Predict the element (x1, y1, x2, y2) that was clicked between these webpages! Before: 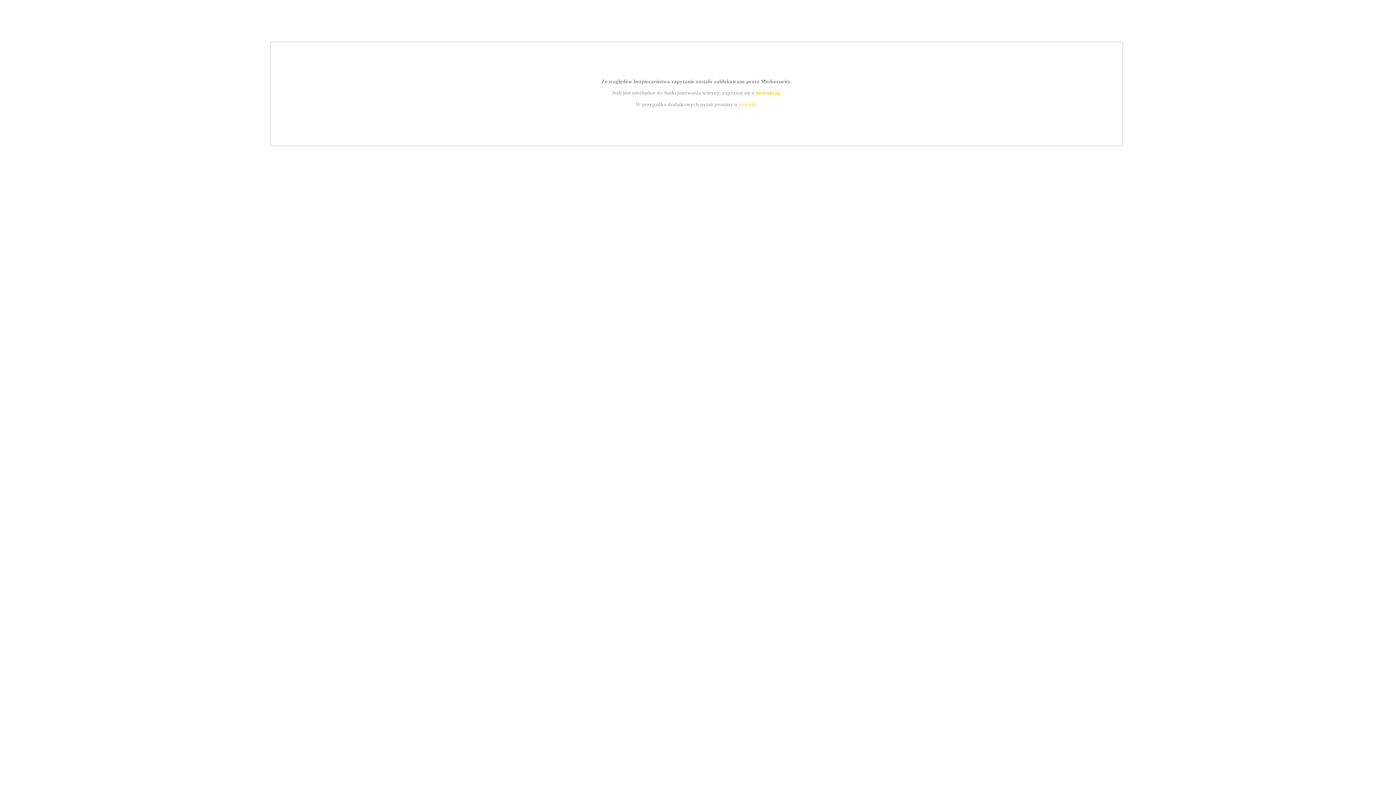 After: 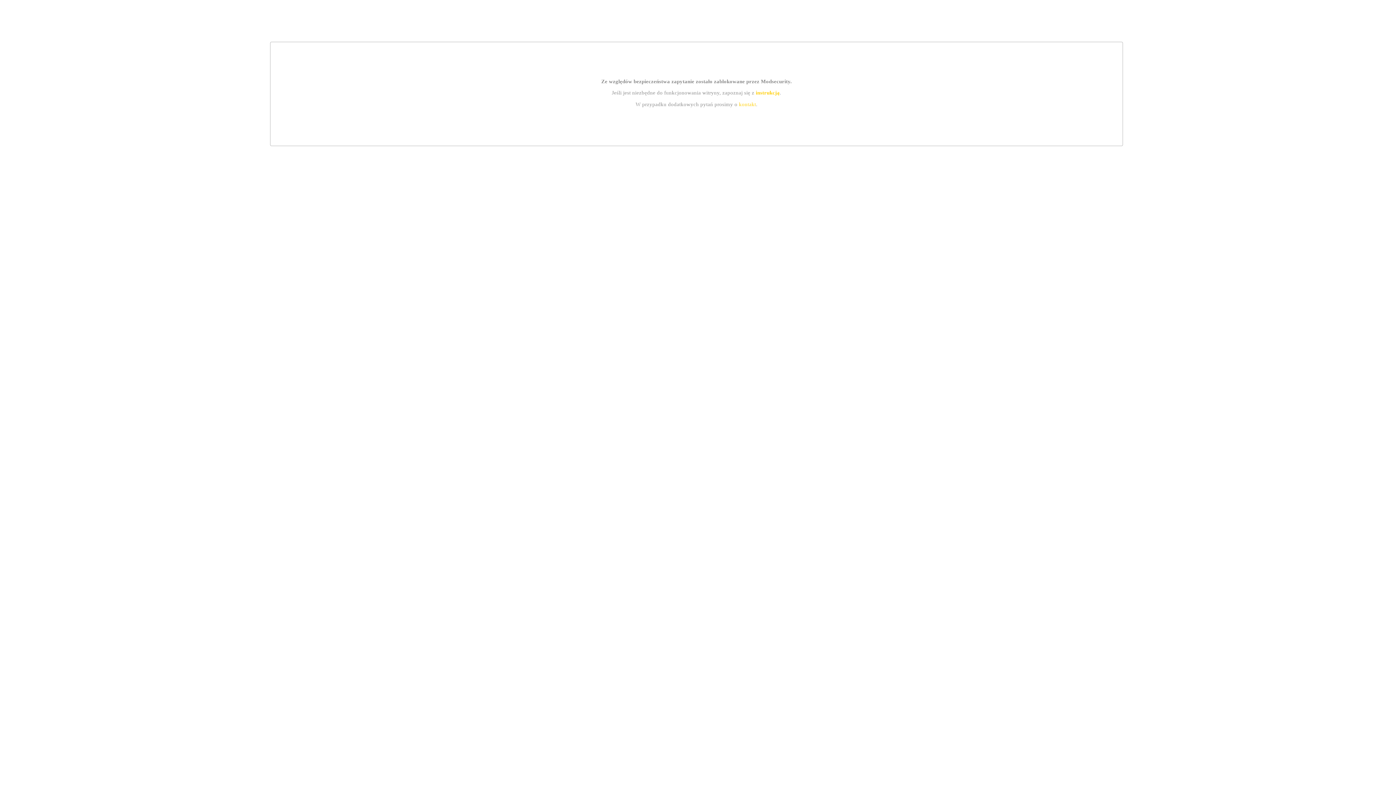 Action: bbox: (739, 101, 756, 107) label: kontakt